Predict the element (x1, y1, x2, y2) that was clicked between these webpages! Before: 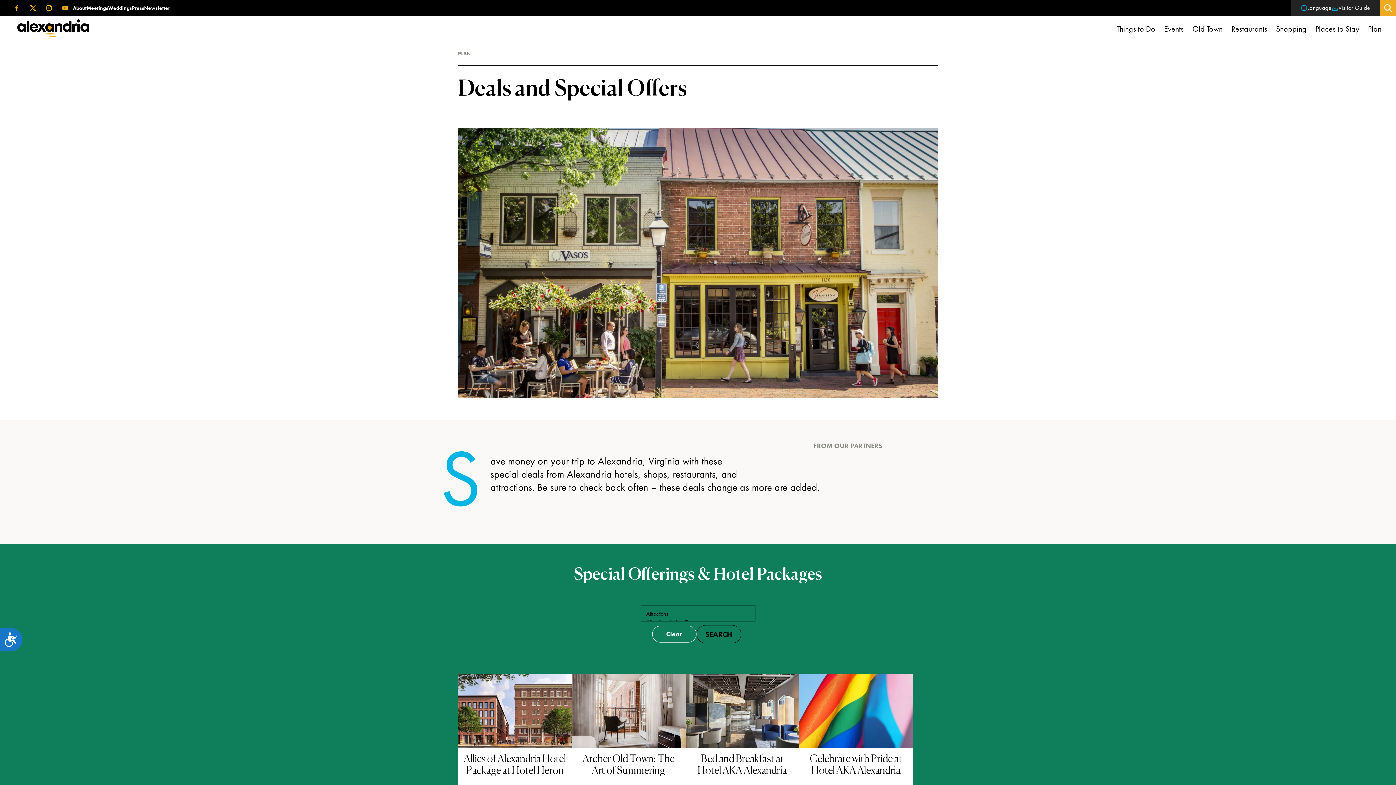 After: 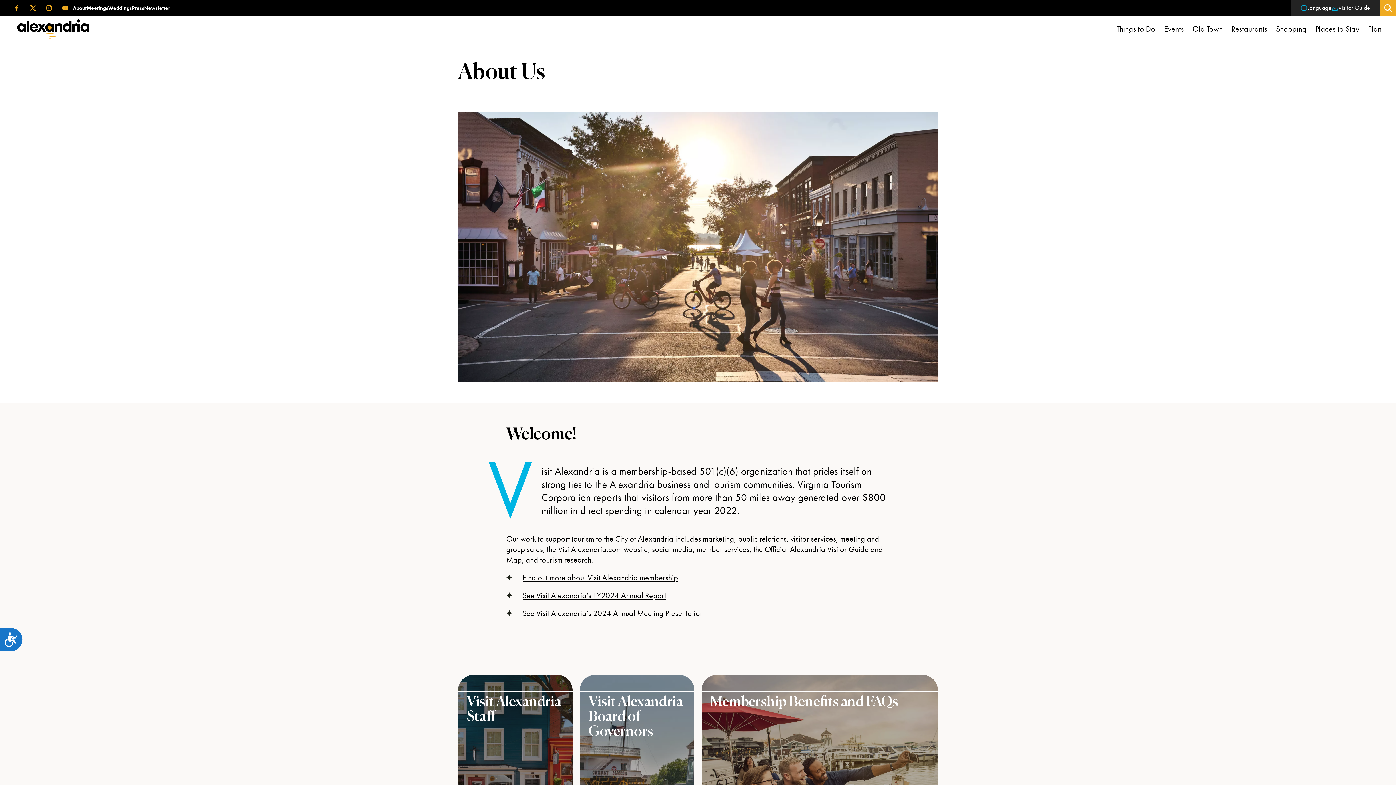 Action: label: About bbox: (73, 0, 86, 16)